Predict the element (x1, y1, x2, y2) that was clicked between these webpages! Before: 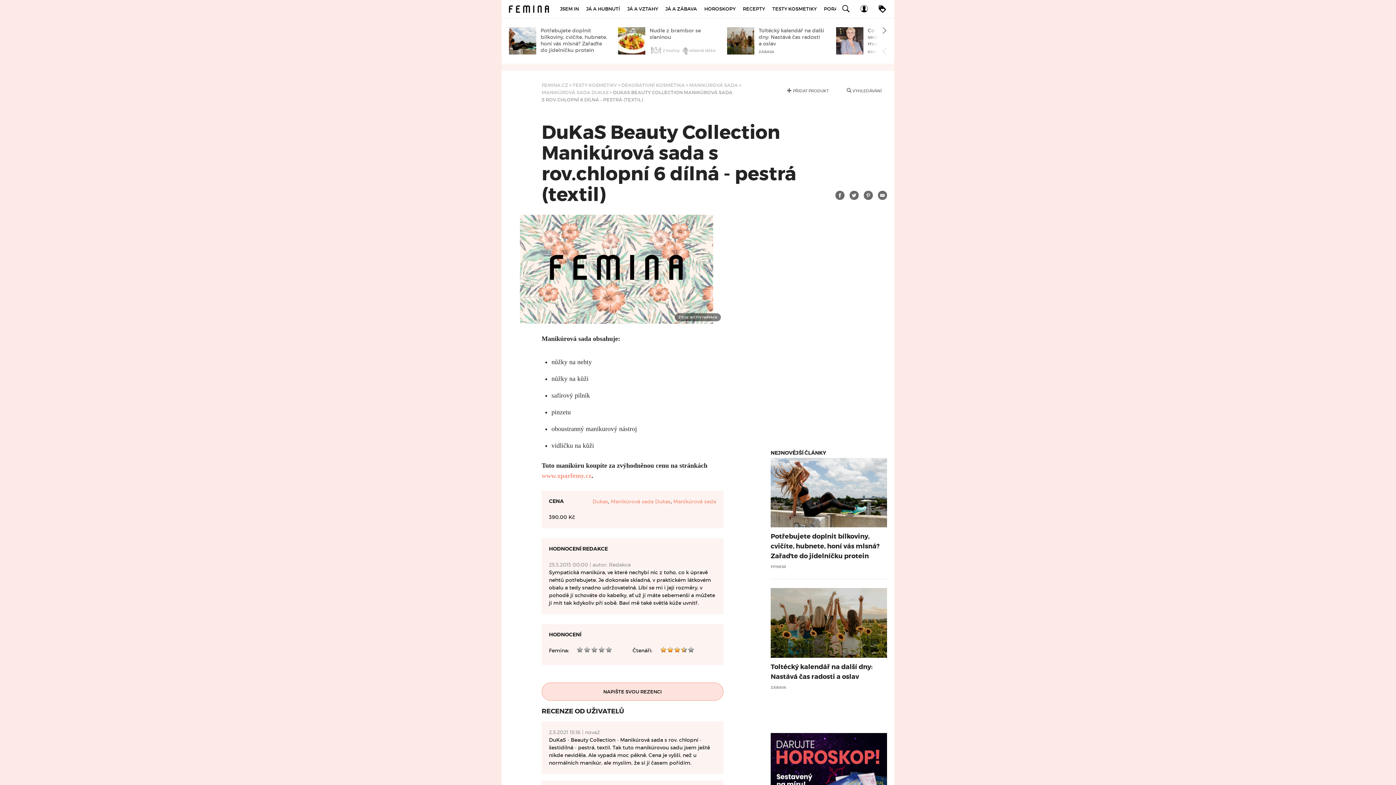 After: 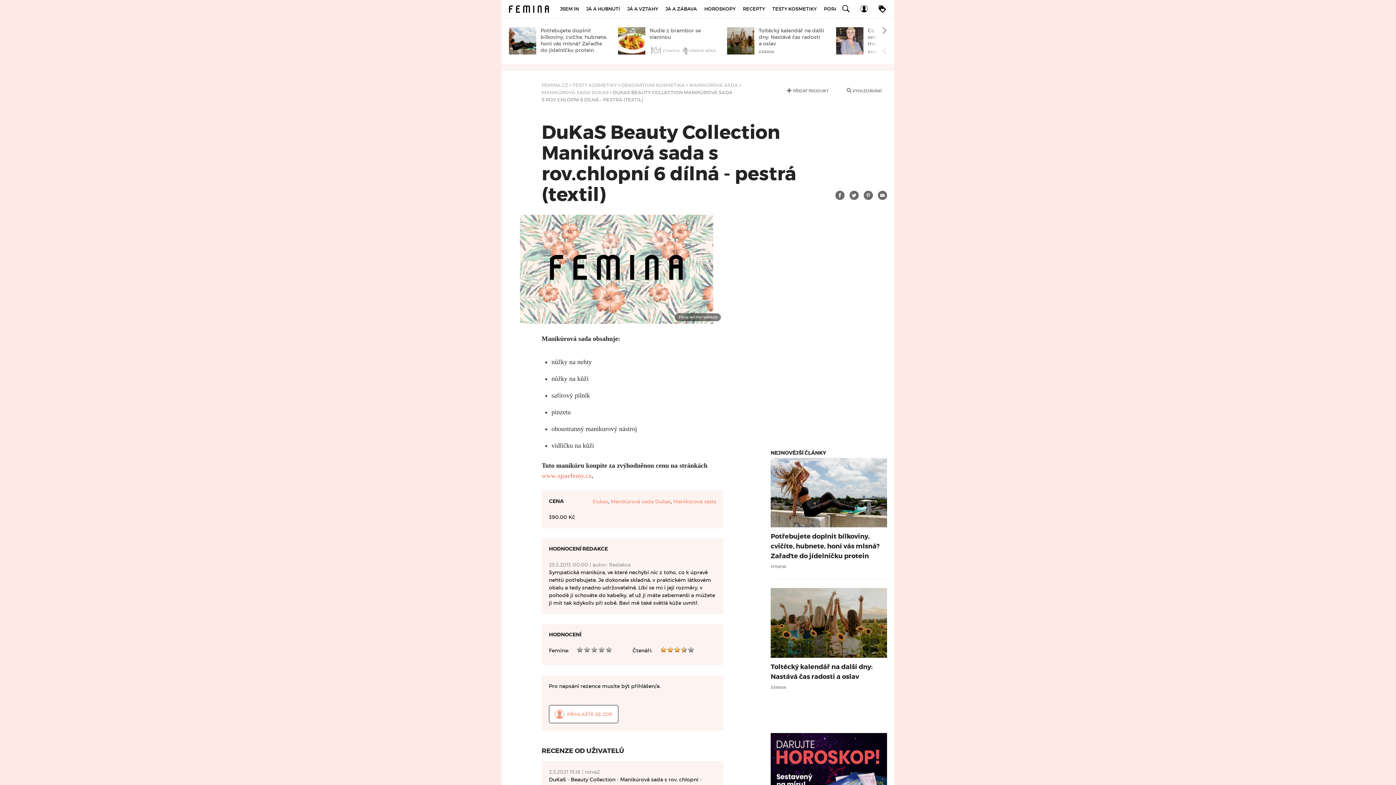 Action: label: NAPIŠTE SVOU REZENCI bbox: (541, 682, 723, 701)